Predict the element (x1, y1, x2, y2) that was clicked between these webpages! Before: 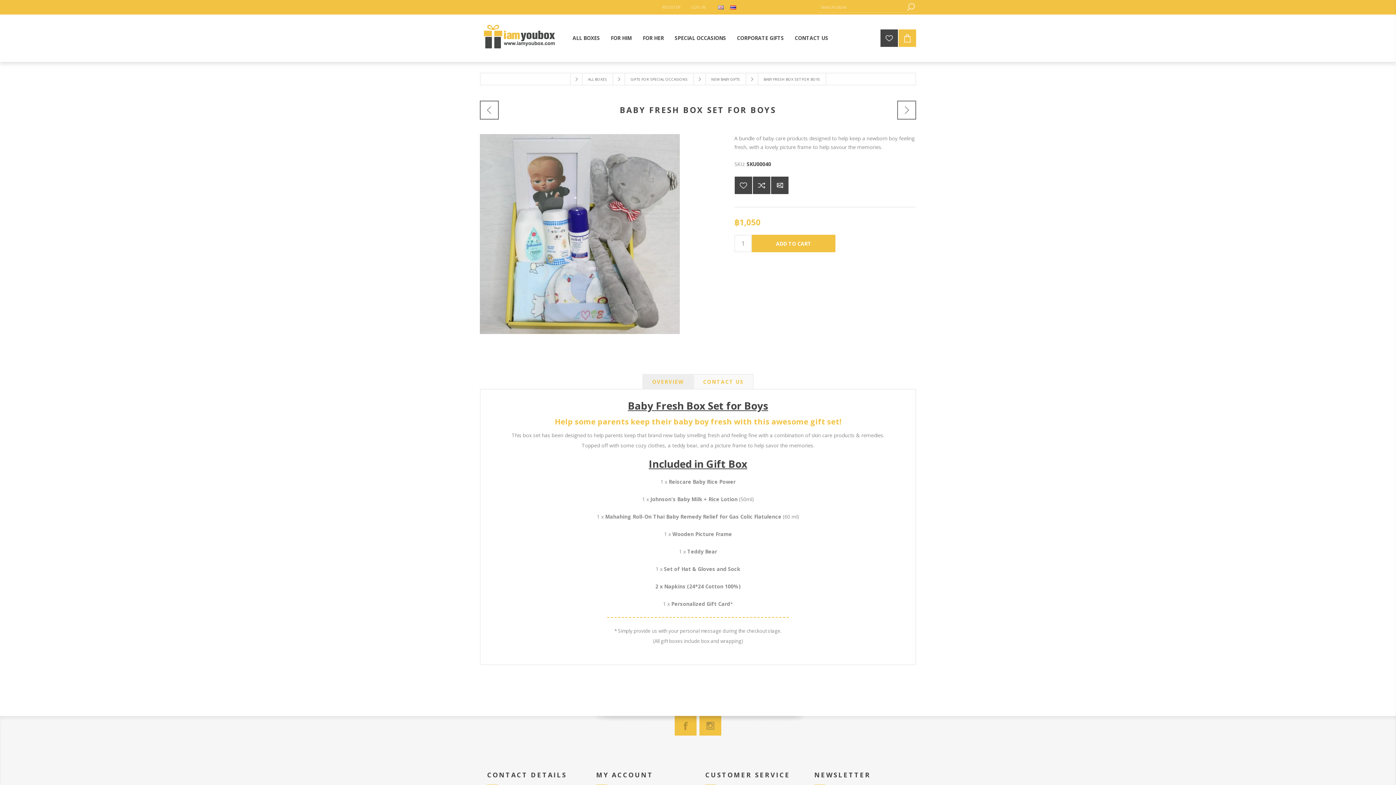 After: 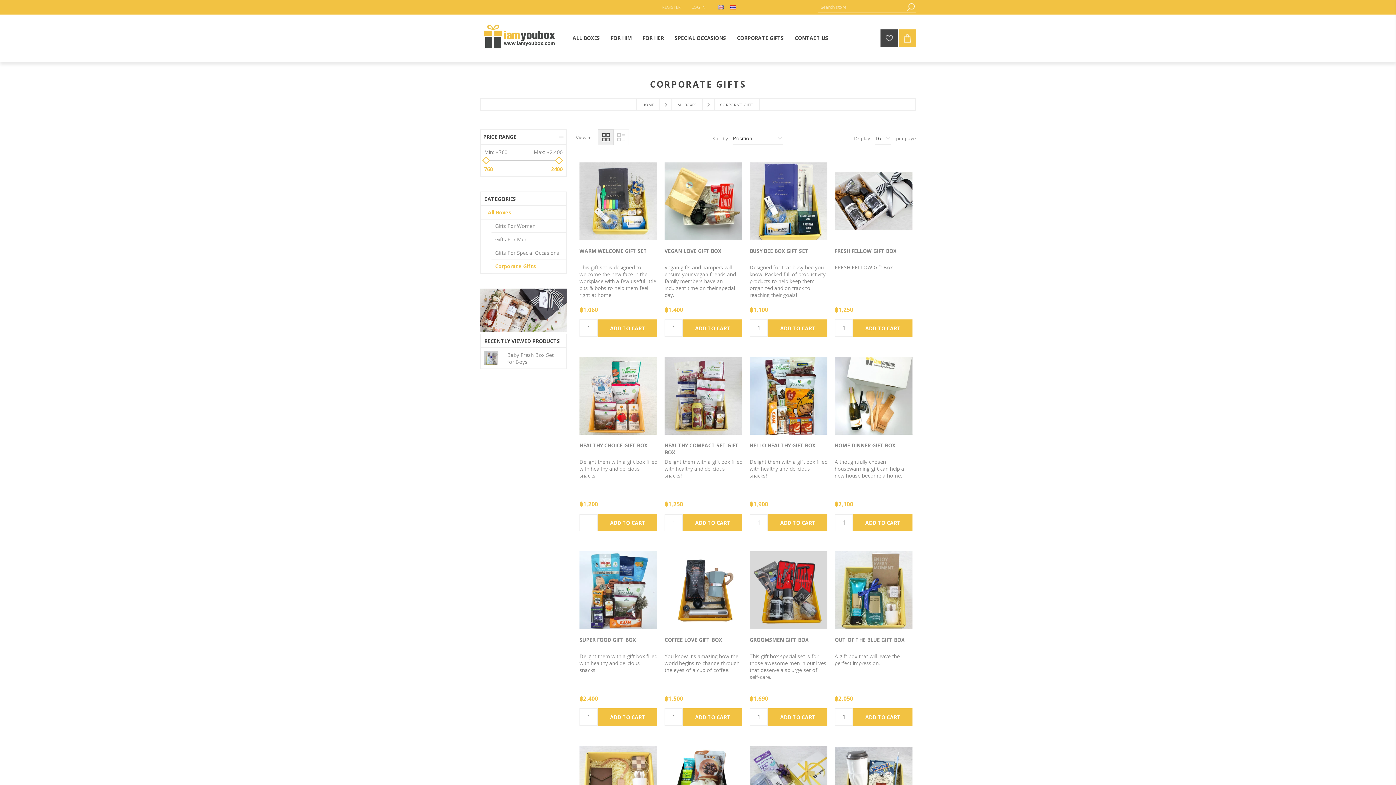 Action: bbox: (731, 32, 789, 43) label: CORPORATE GIFTS